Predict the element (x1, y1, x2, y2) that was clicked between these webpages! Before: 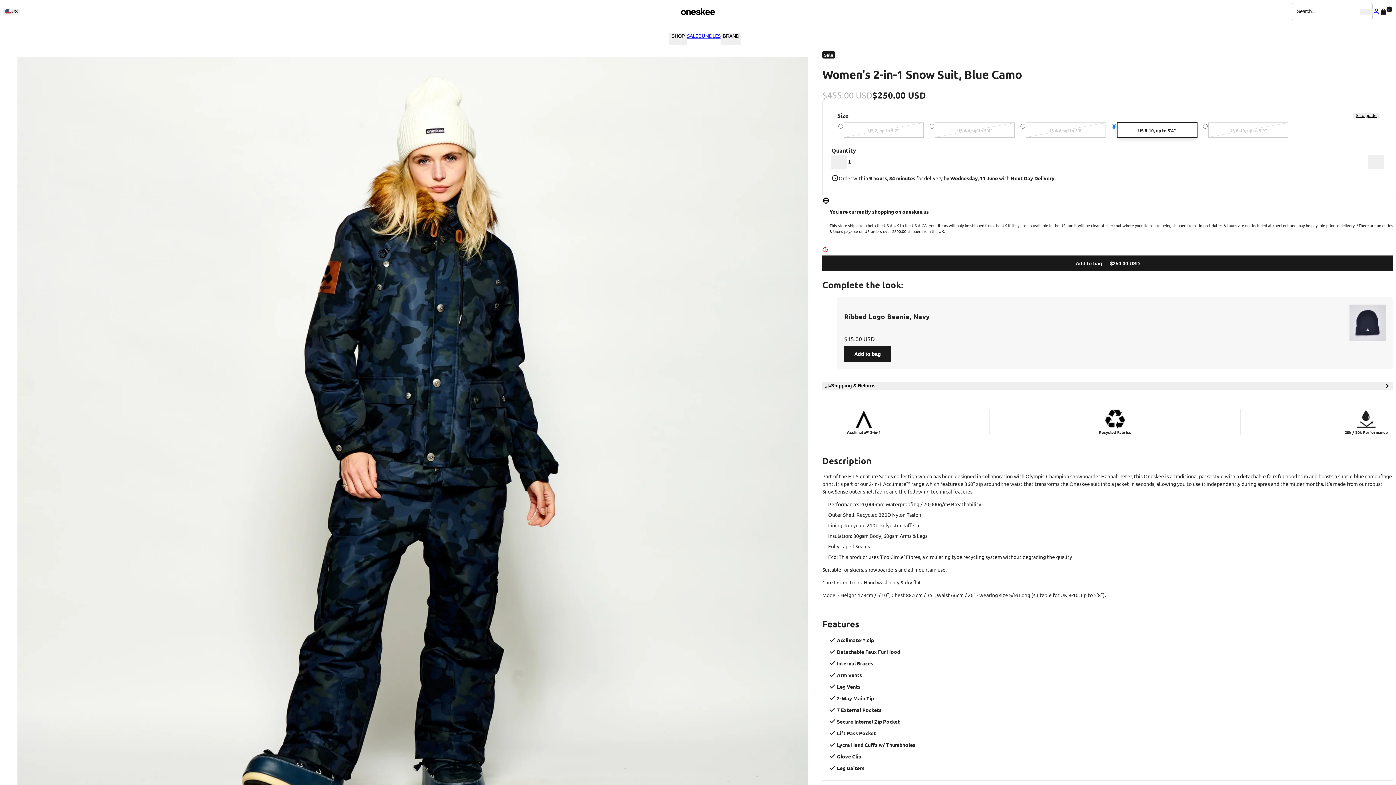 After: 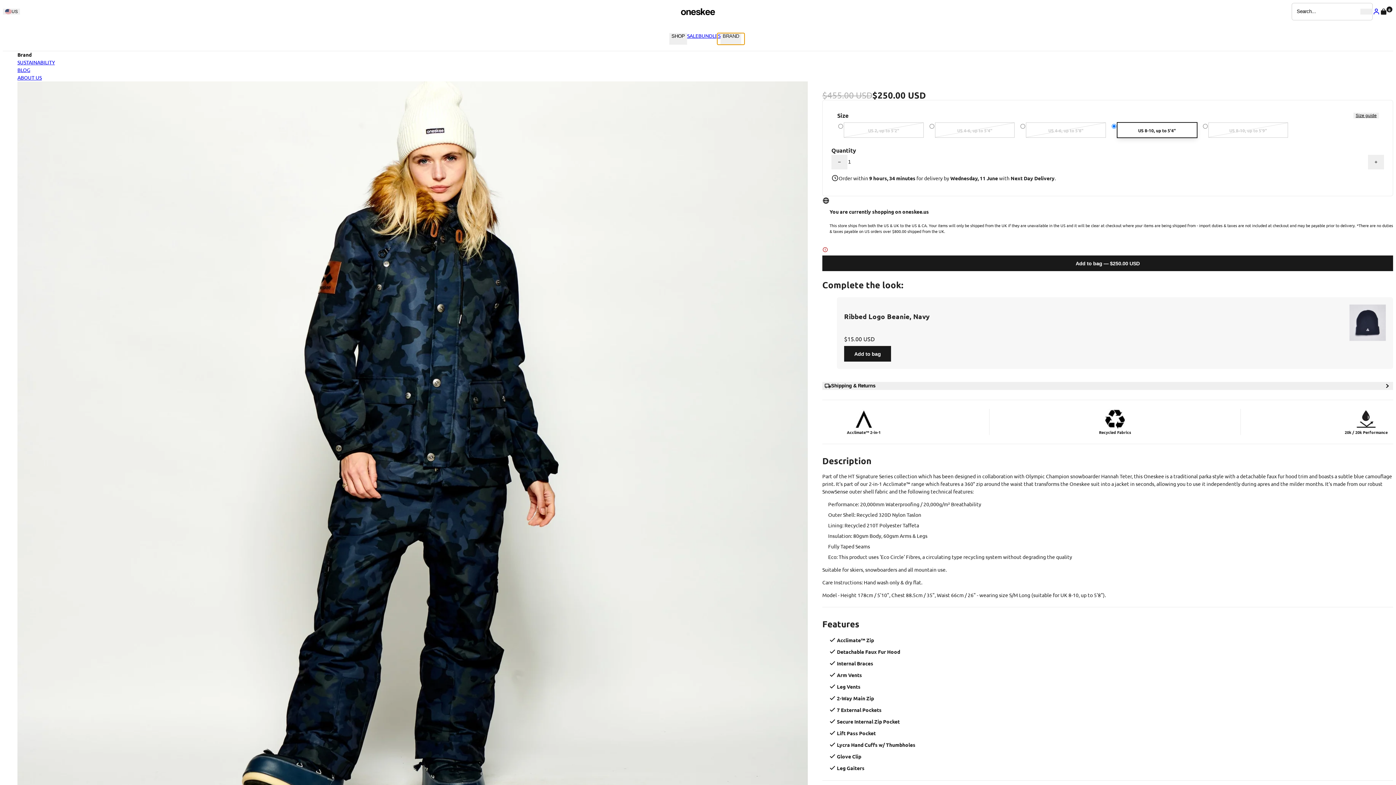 Action: label: BRAND bbox: (720, 33, 741, 44)